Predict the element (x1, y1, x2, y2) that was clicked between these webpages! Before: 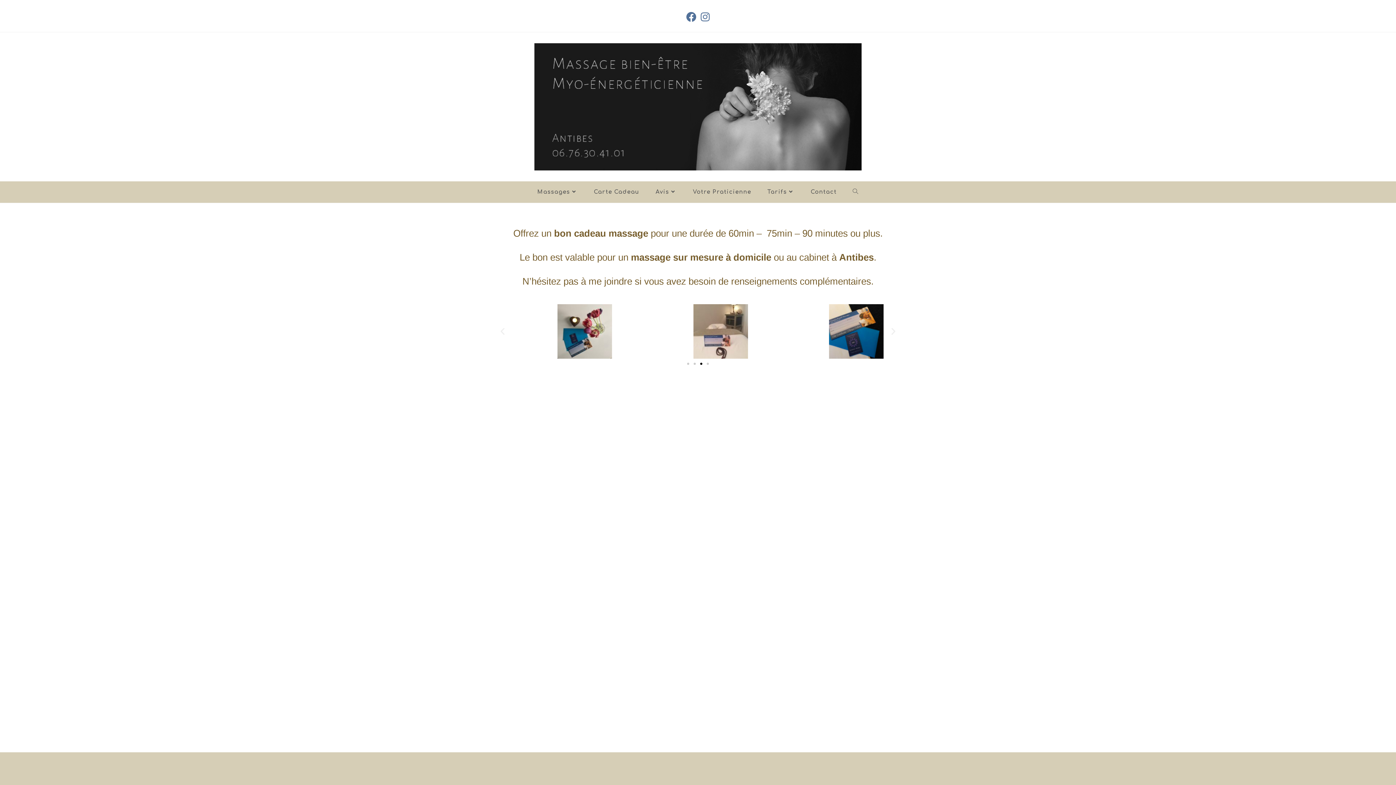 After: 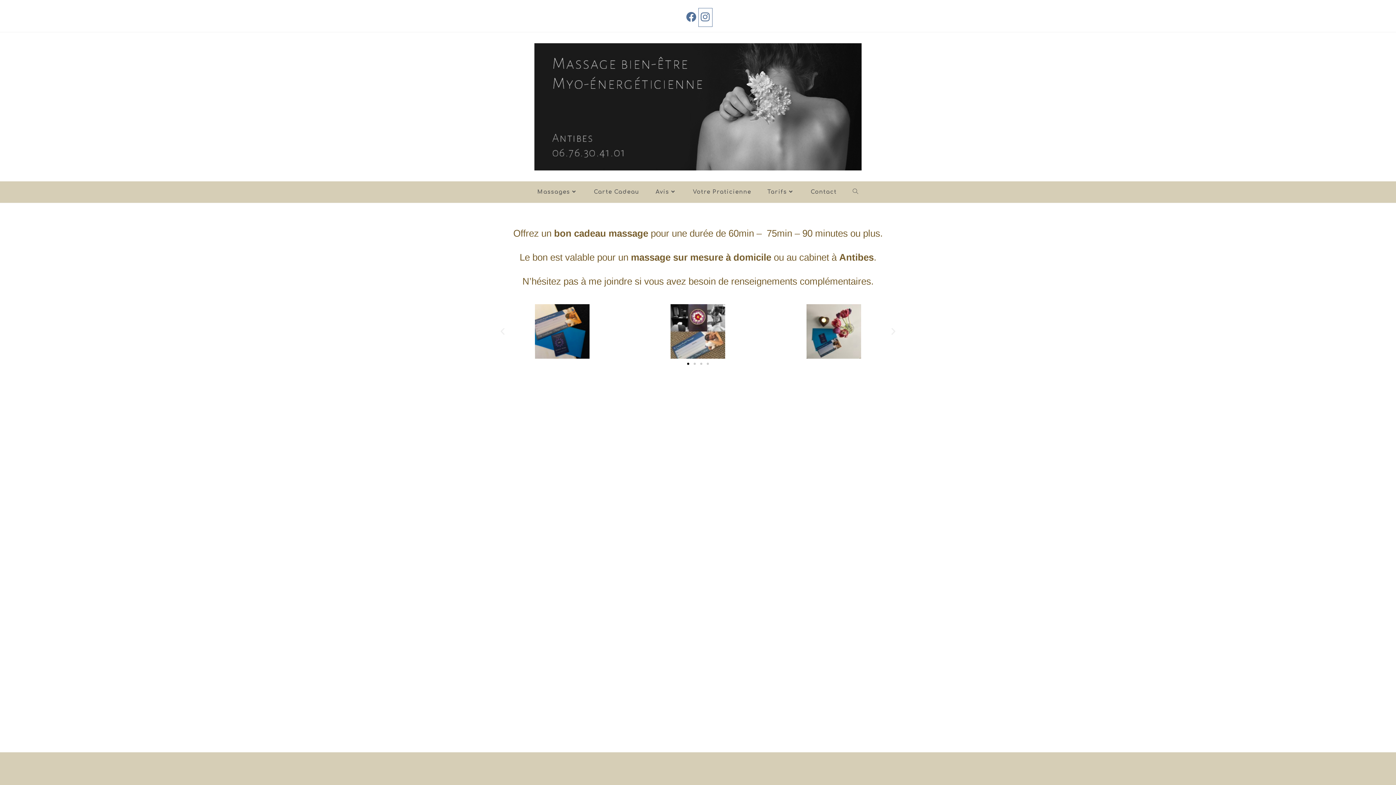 Action: label: Instagram (opens in a new tab) bbox: (698, 8, 712, 26)